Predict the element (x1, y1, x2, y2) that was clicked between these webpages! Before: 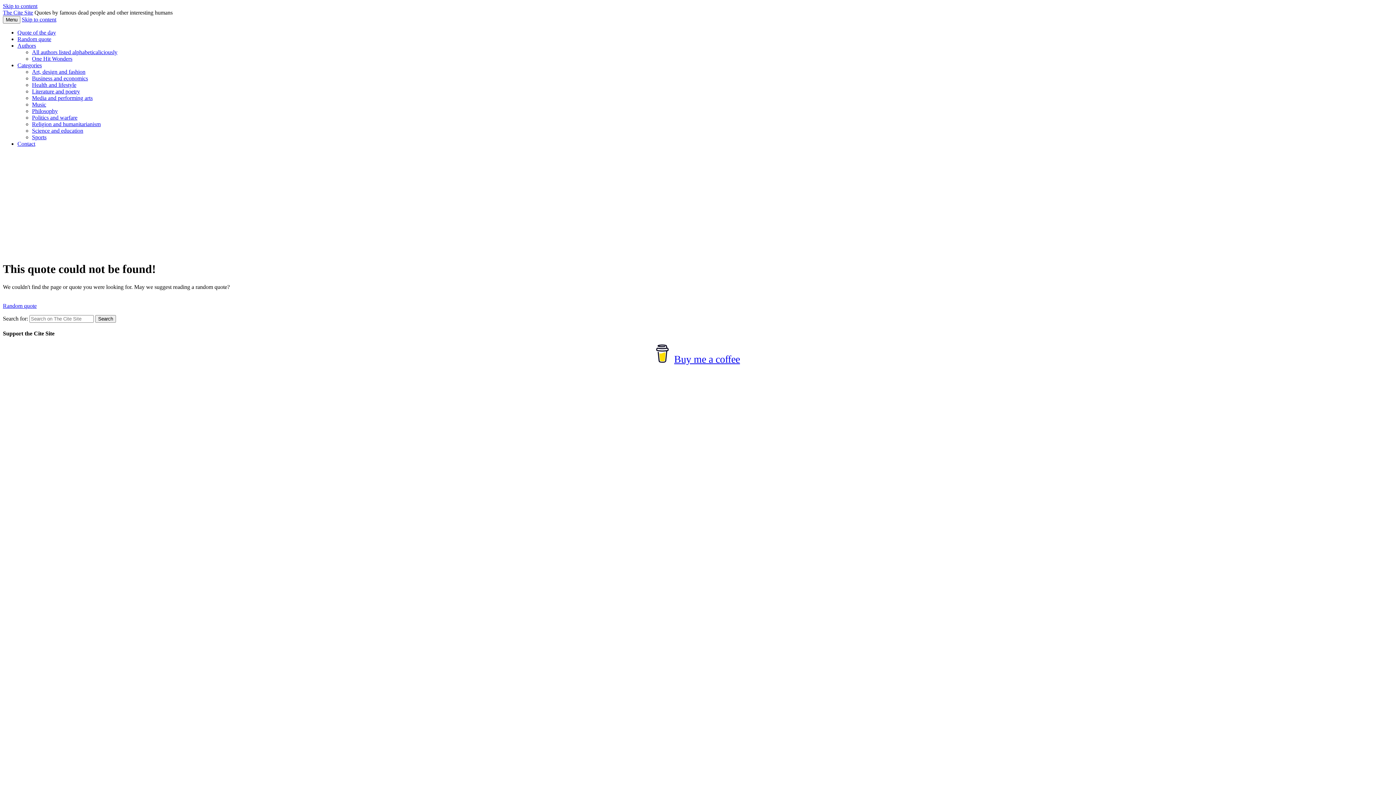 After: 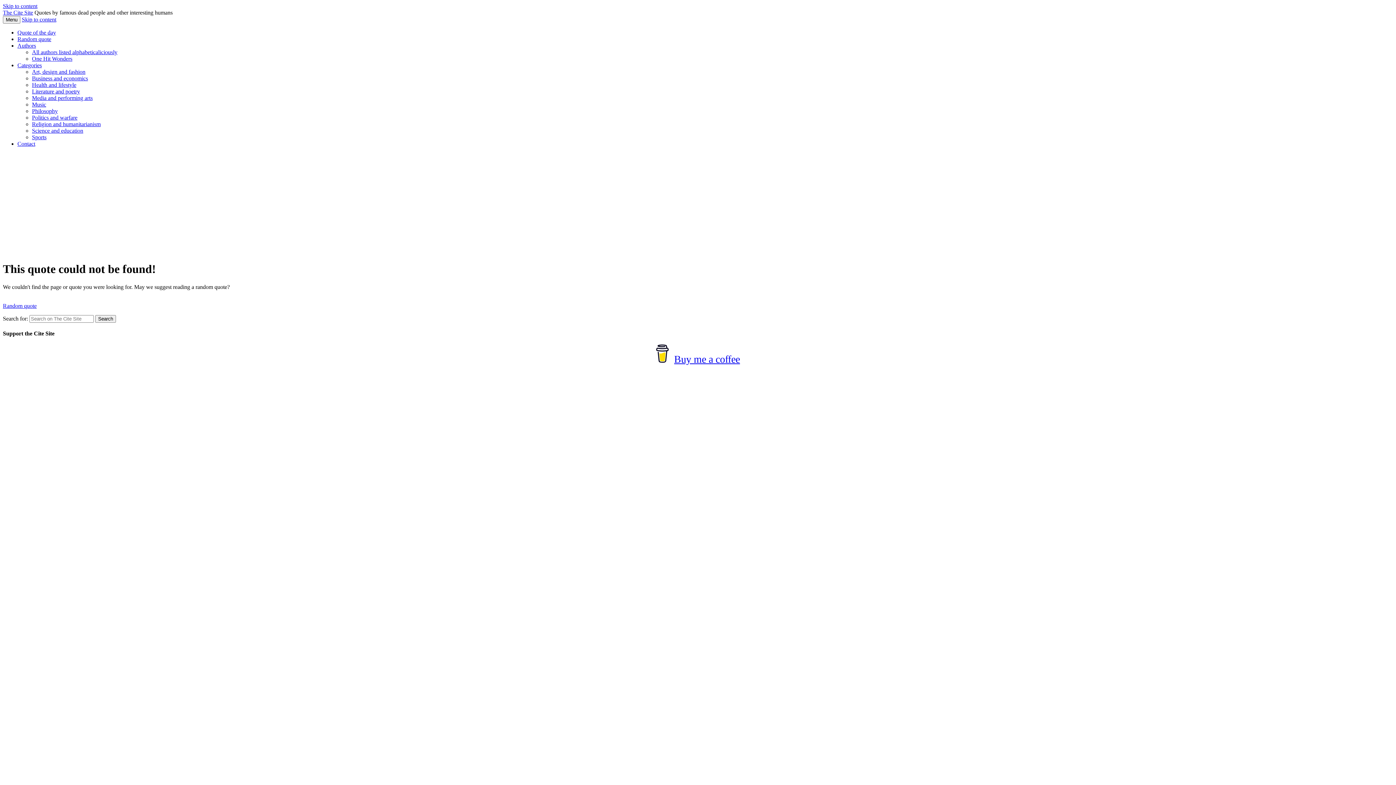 Action: bbox: (17, 29, 56, 35) label: Quote of the day